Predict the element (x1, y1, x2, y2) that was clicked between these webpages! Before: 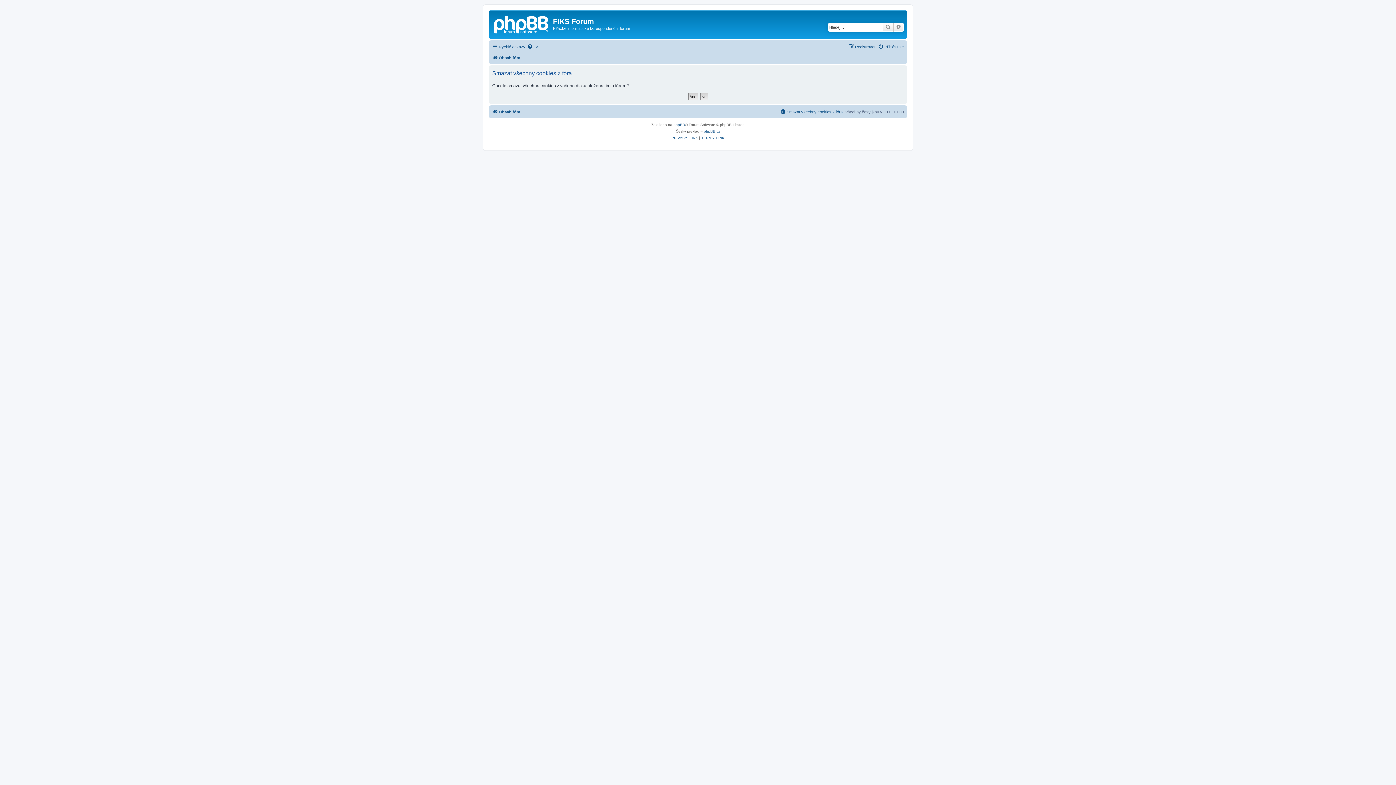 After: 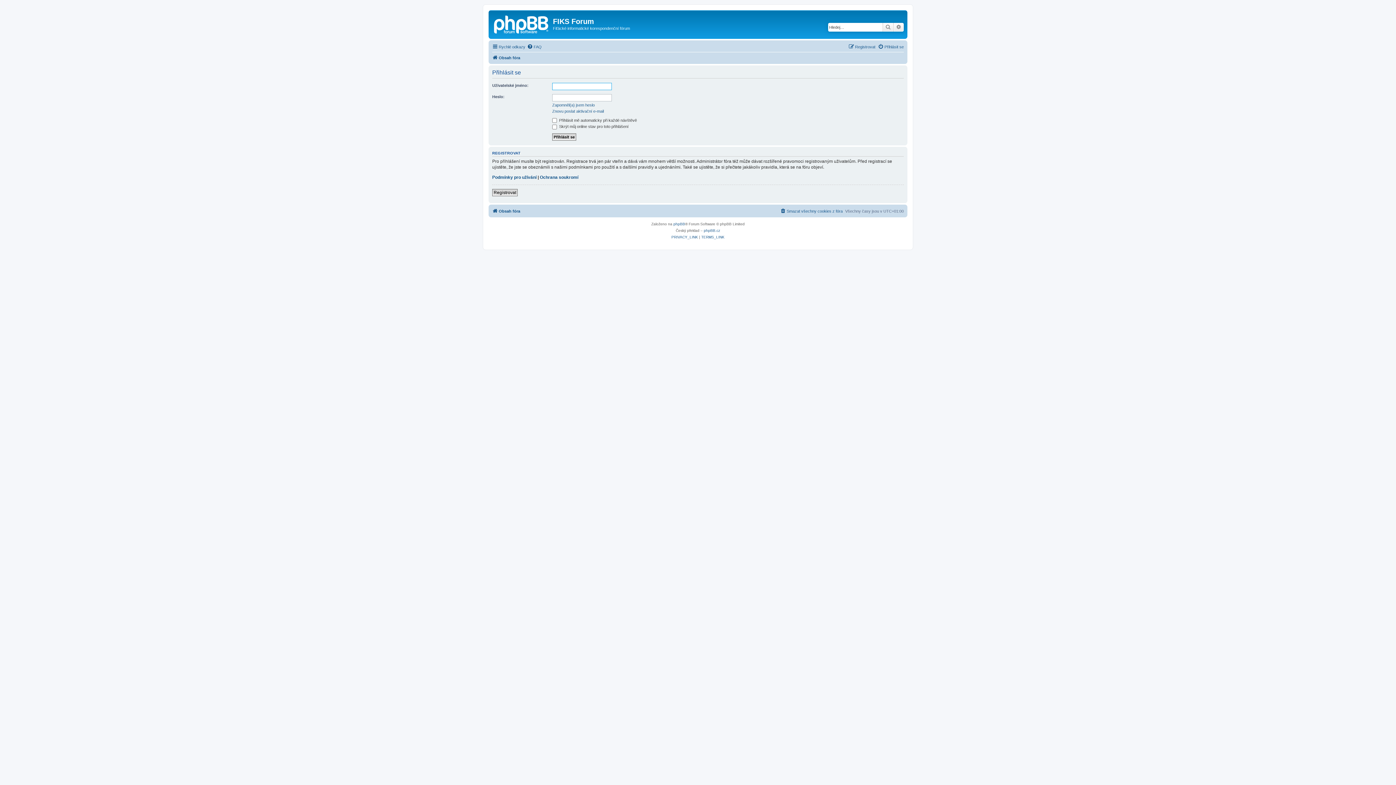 Action: bbox: (878, 42, 904, 51) label: Přihlásit se